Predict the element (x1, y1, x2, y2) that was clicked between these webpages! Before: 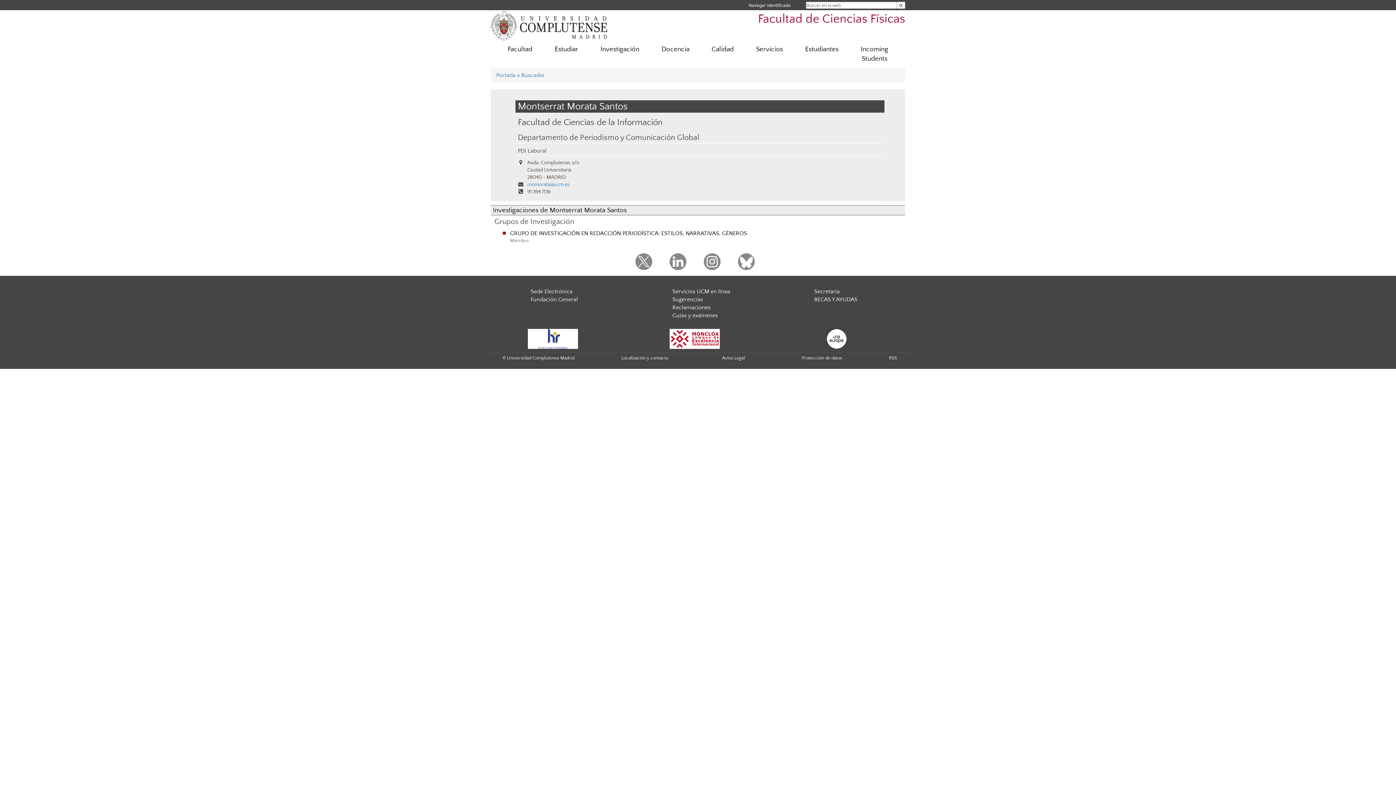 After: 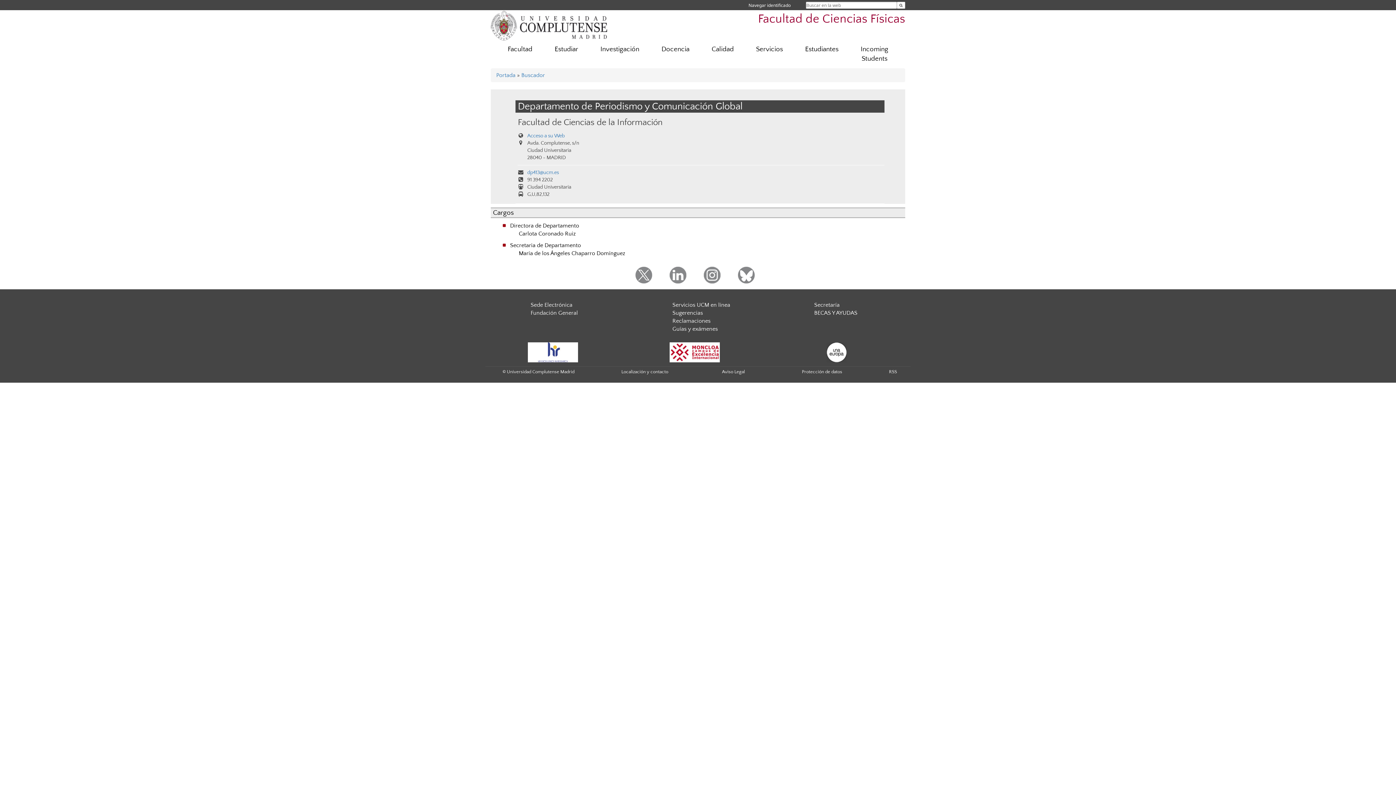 Action: label: Departamento de Periodismo y Comunicación Global bbox: (517, 133, 699, 142)